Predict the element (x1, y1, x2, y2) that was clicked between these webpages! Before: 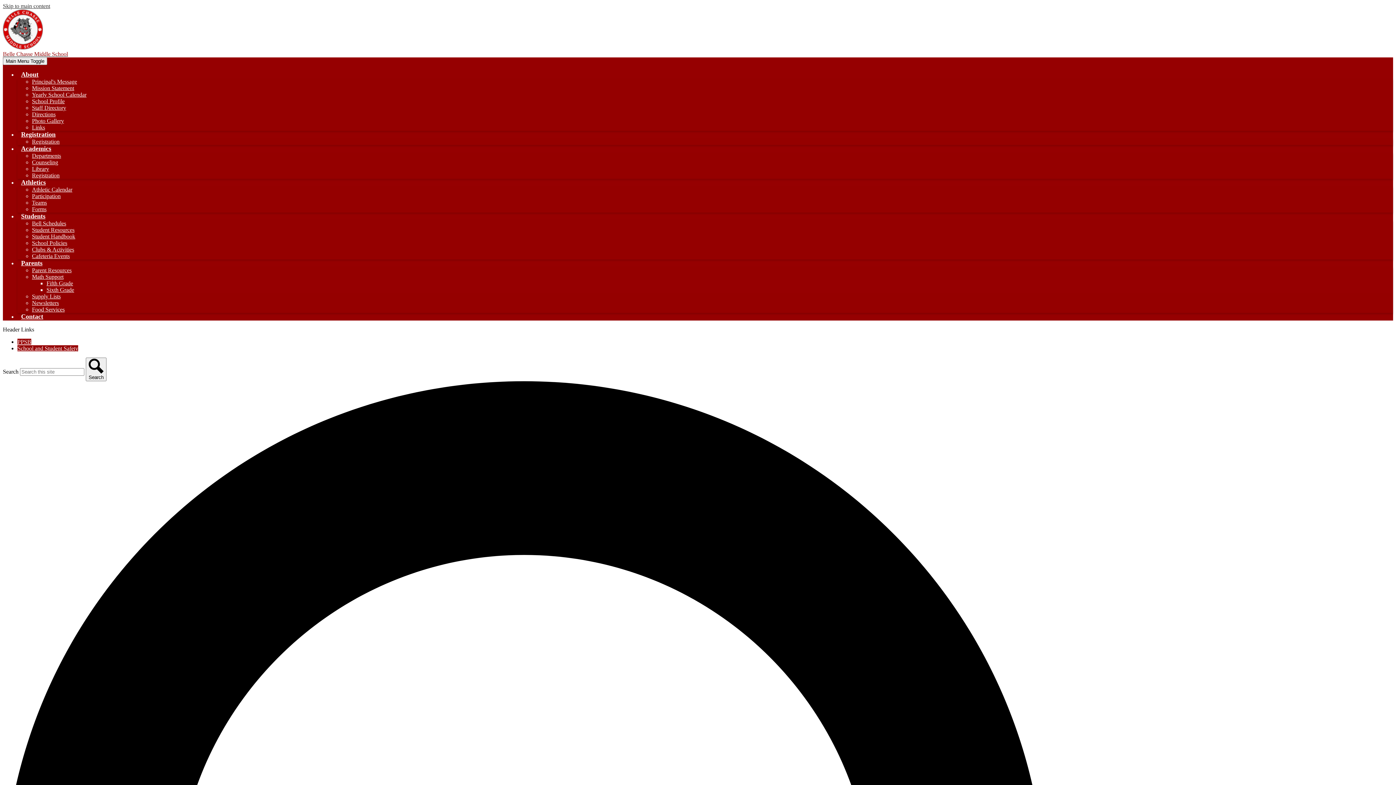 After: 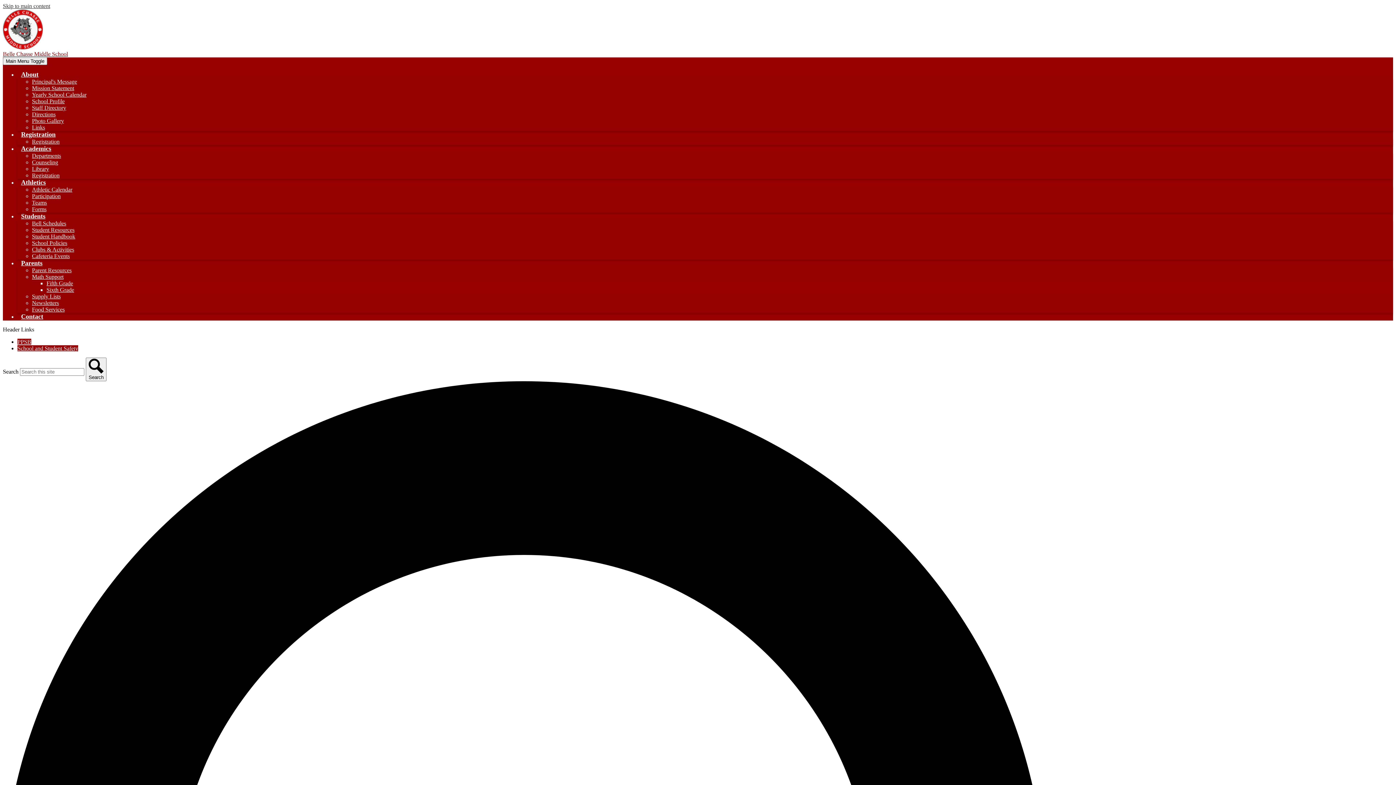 Action: label: School Profile bbox: (32, 98, 64, 104)